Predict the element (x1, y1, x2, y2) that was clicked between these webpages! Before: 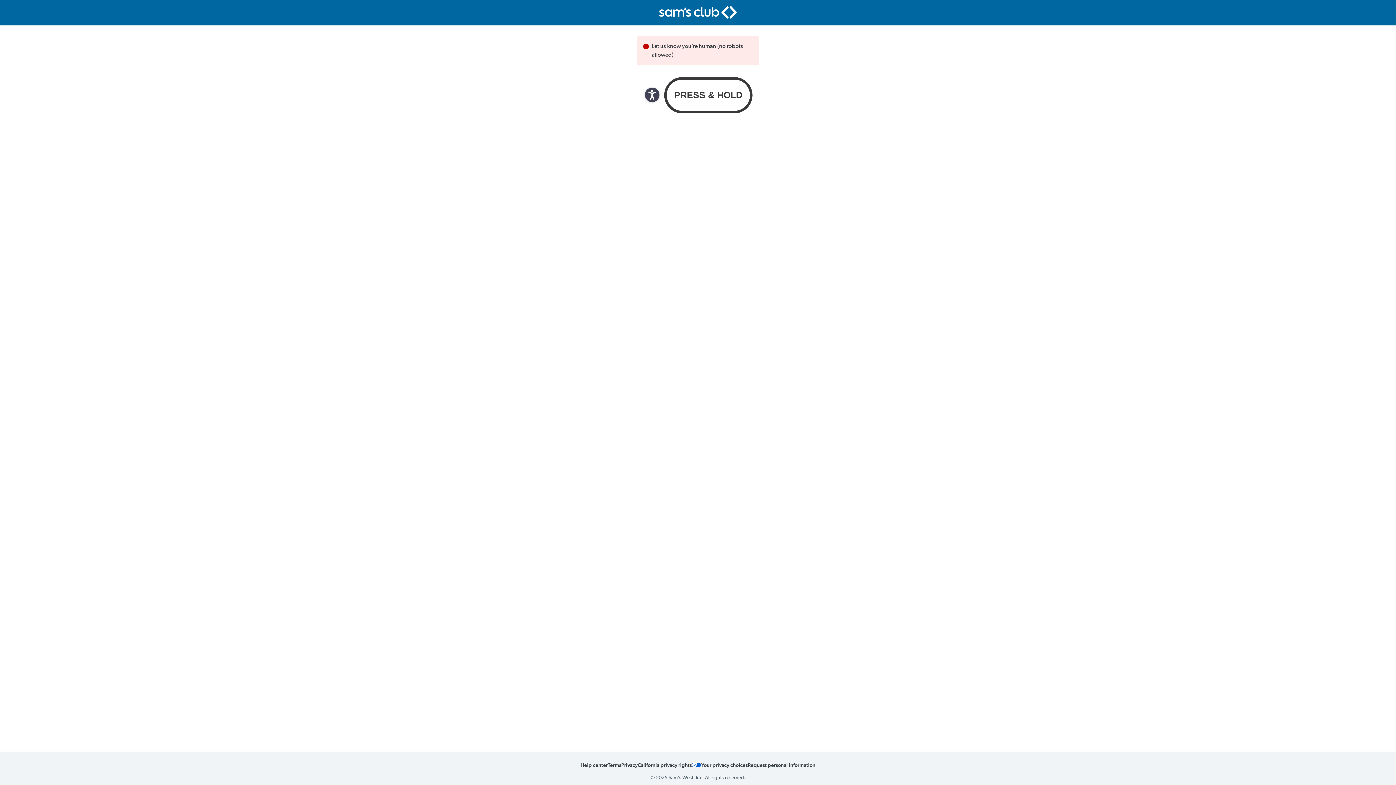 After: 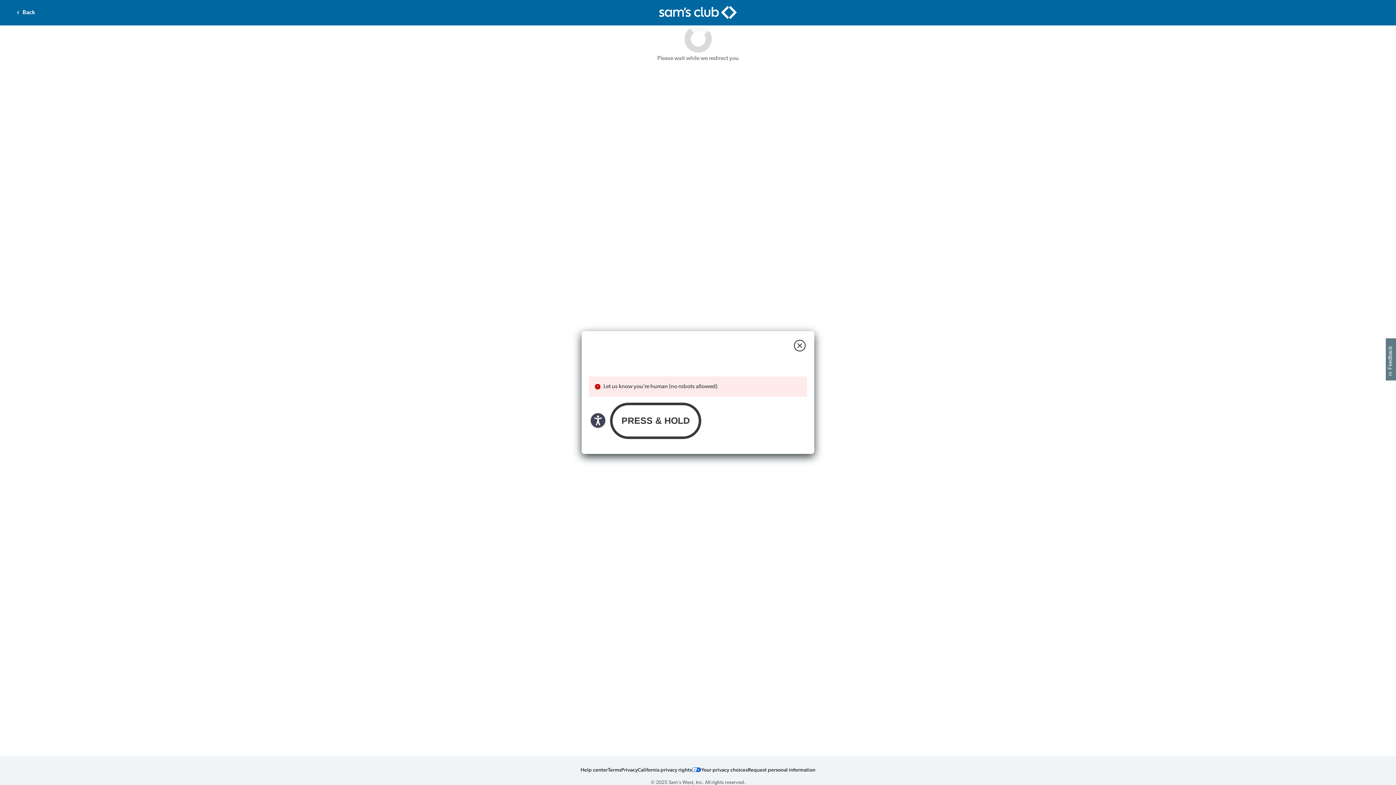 Action: bbox: (701, 761, 748, 768) label: Your privacy choices